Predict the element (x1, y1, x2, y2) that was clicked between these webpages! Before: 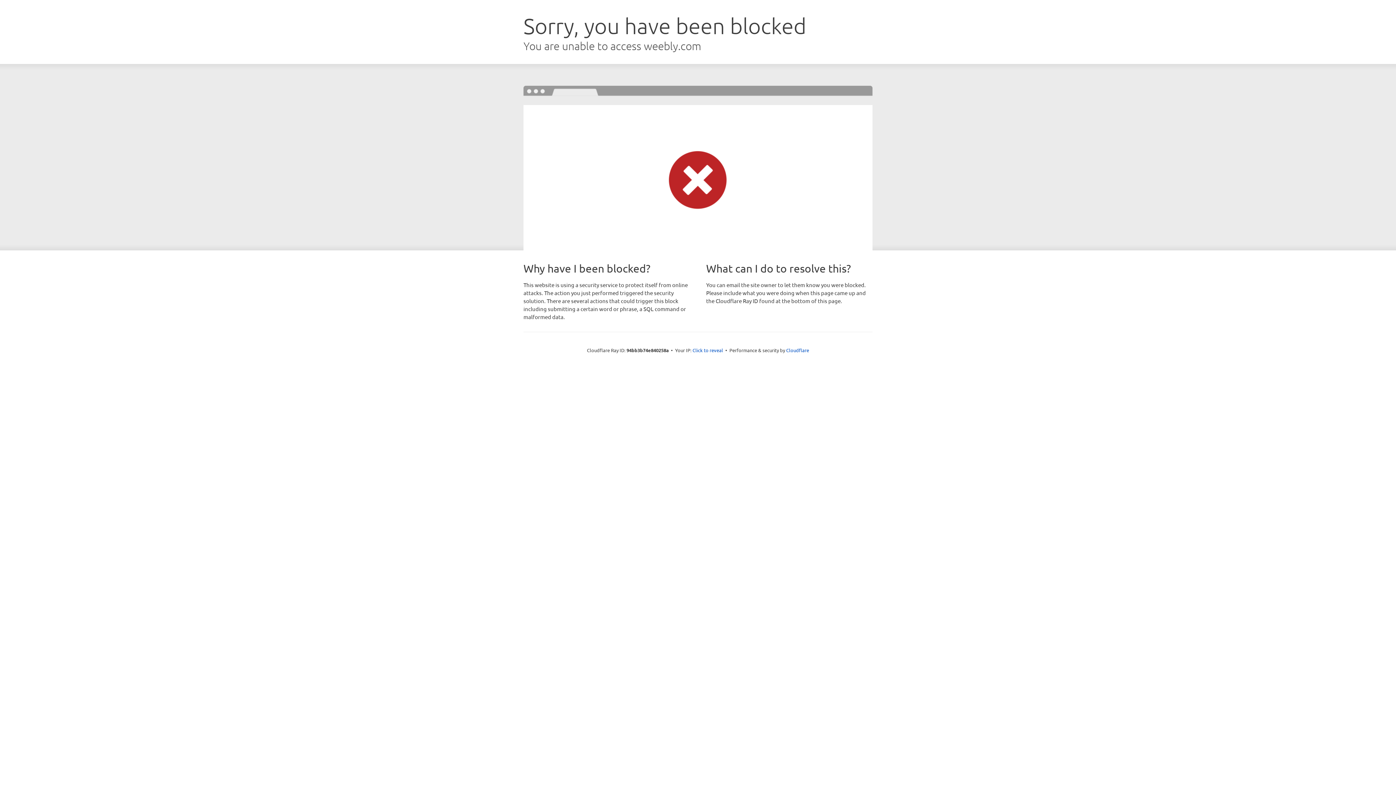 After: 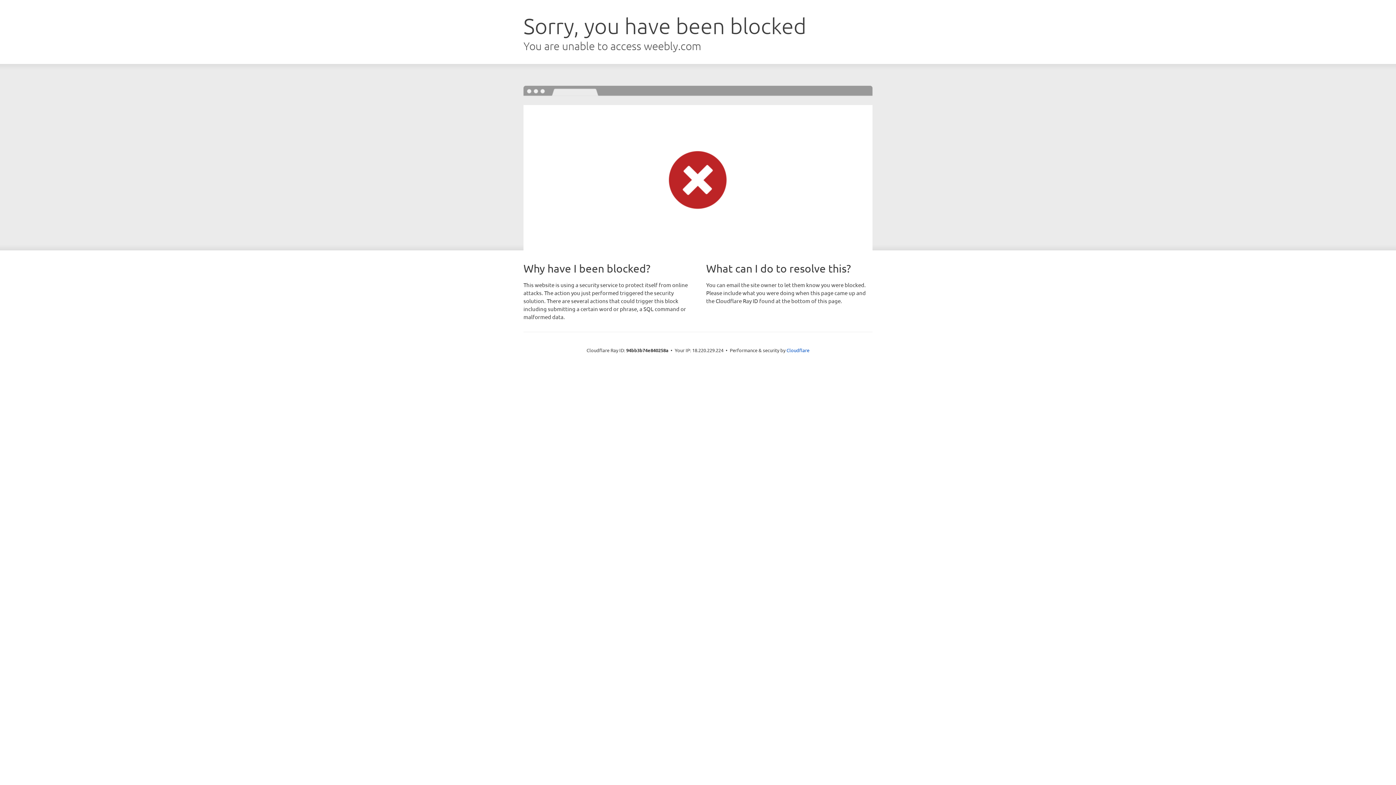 Action: label: Click to reveal bbox: (692, 346, 723, 353)